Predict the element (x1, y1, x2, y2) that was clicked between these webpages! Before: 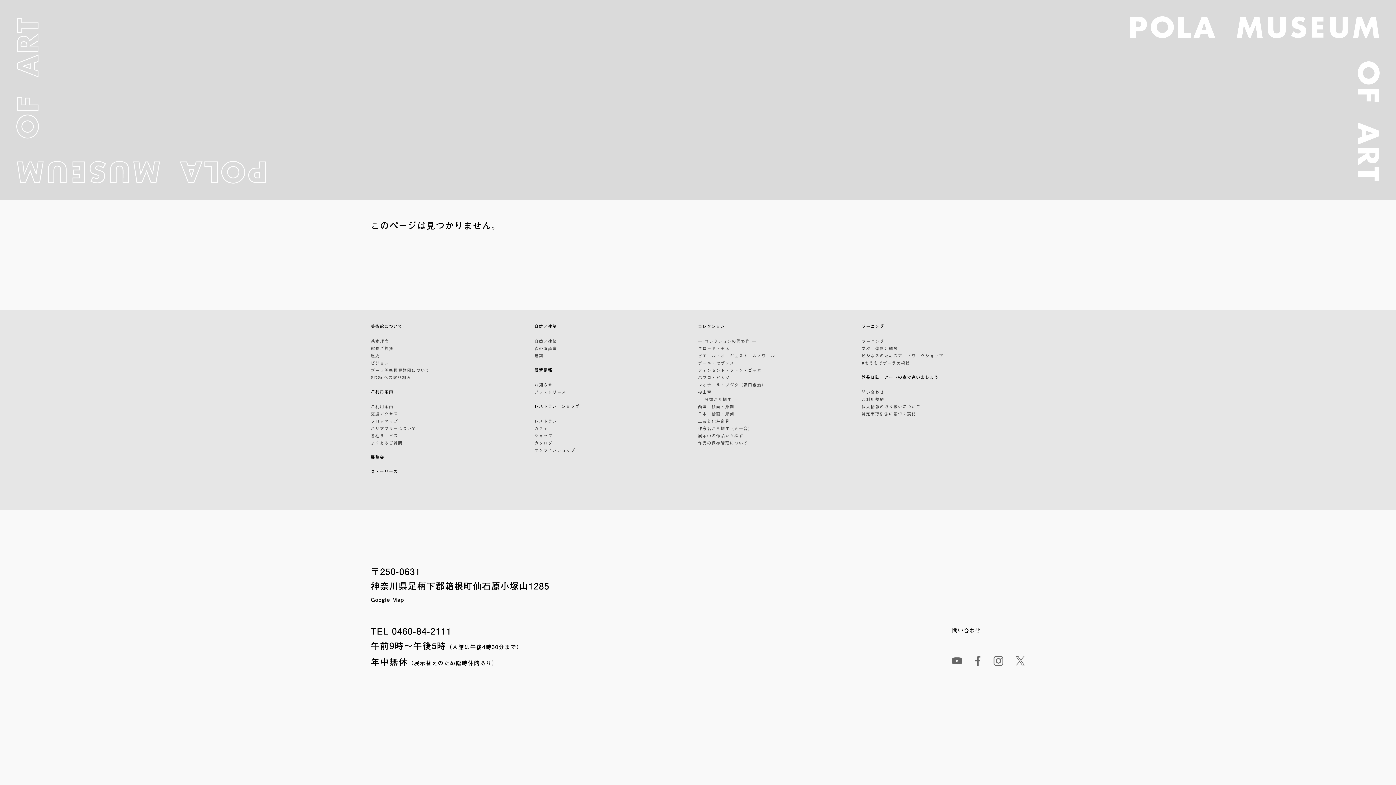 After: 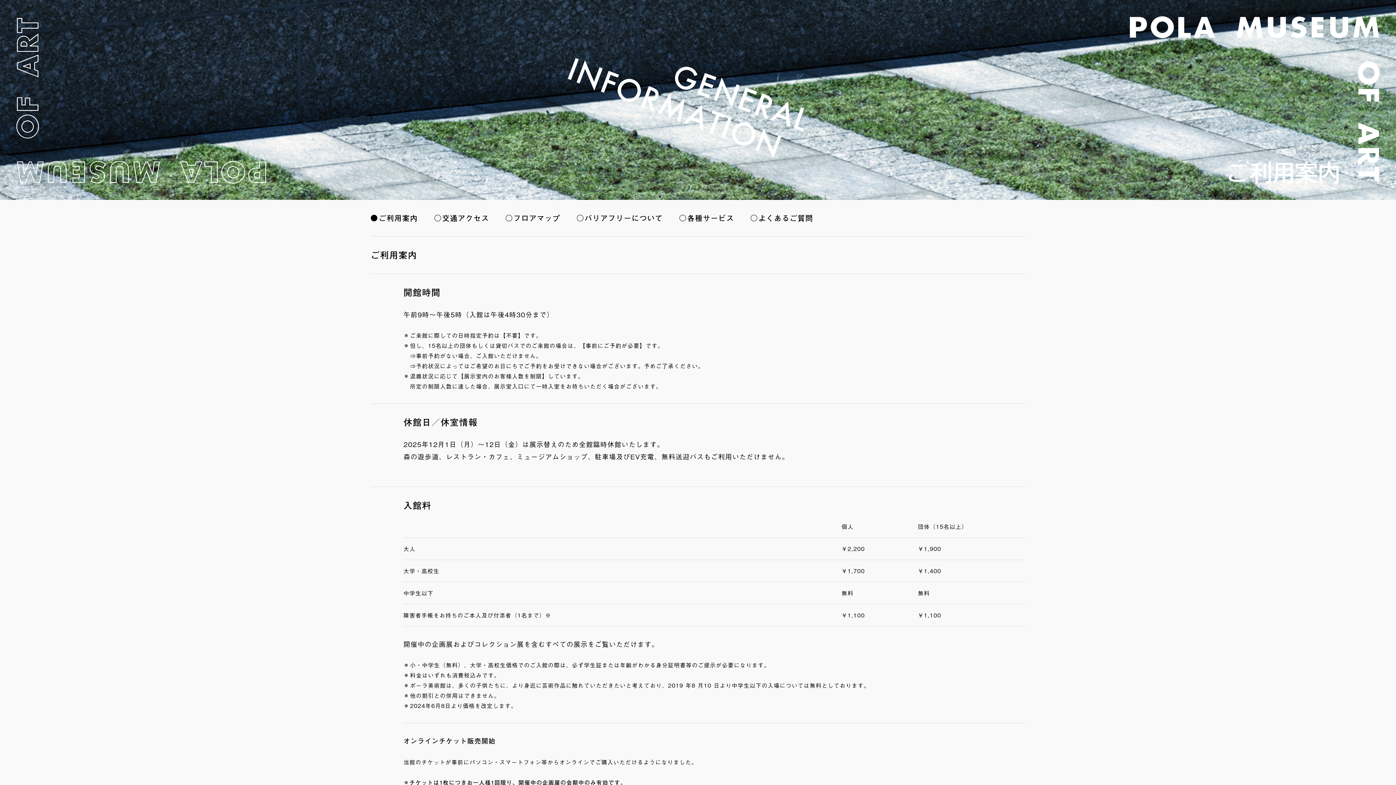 Action: bbox: (370, 403, 393, 409) label: ご利用案内